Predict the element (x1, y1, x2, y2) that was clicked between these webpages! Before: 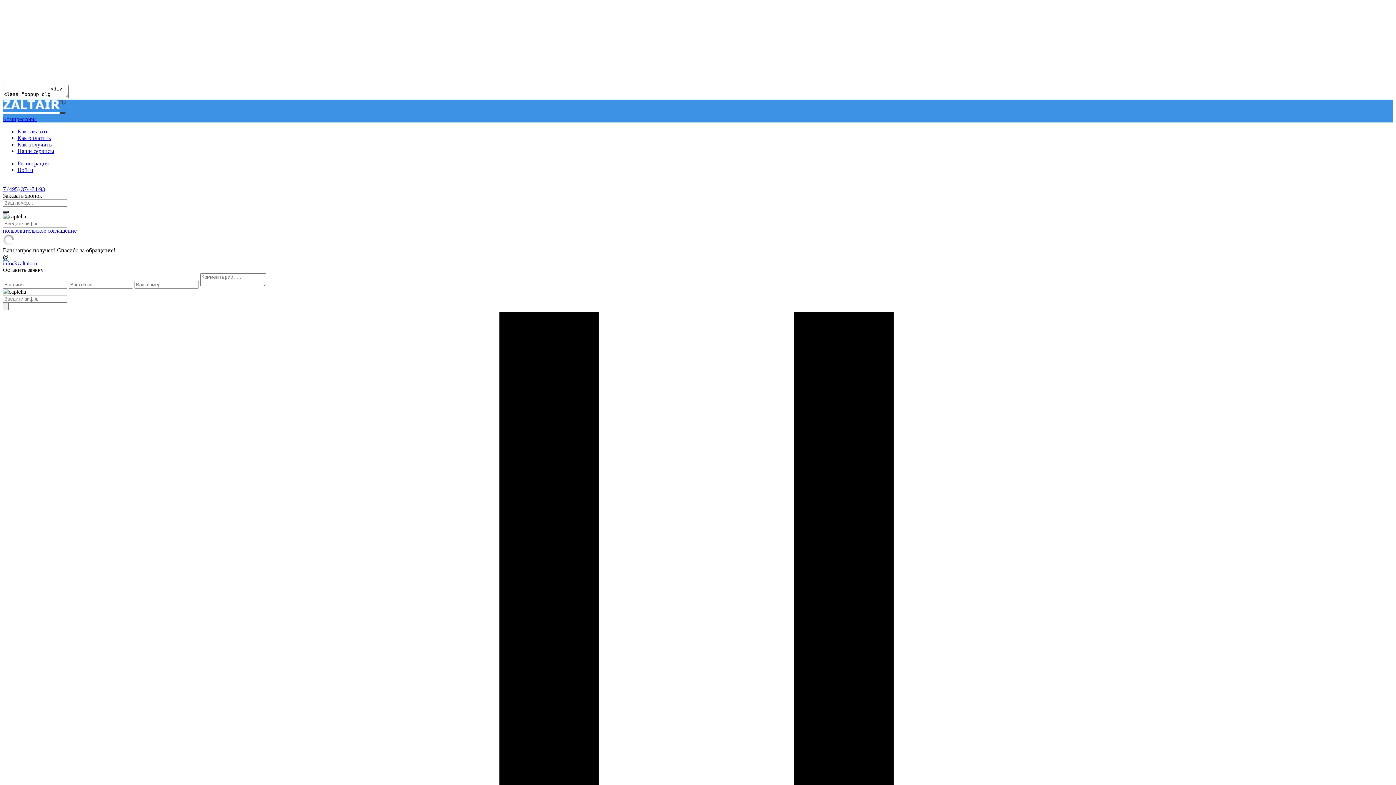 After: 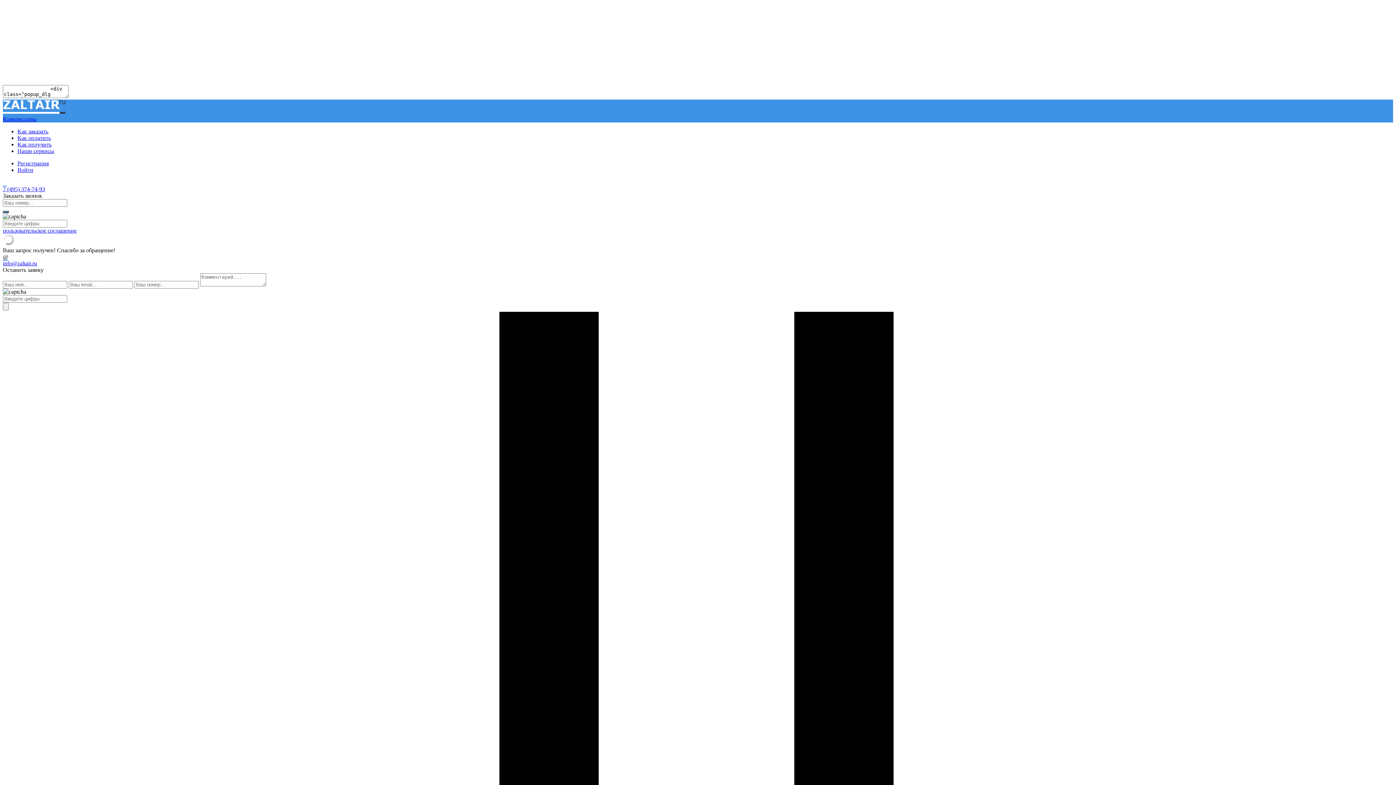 Action: label: 7 (495) 374-74-93 bbox: (2, 186, 45, 192)